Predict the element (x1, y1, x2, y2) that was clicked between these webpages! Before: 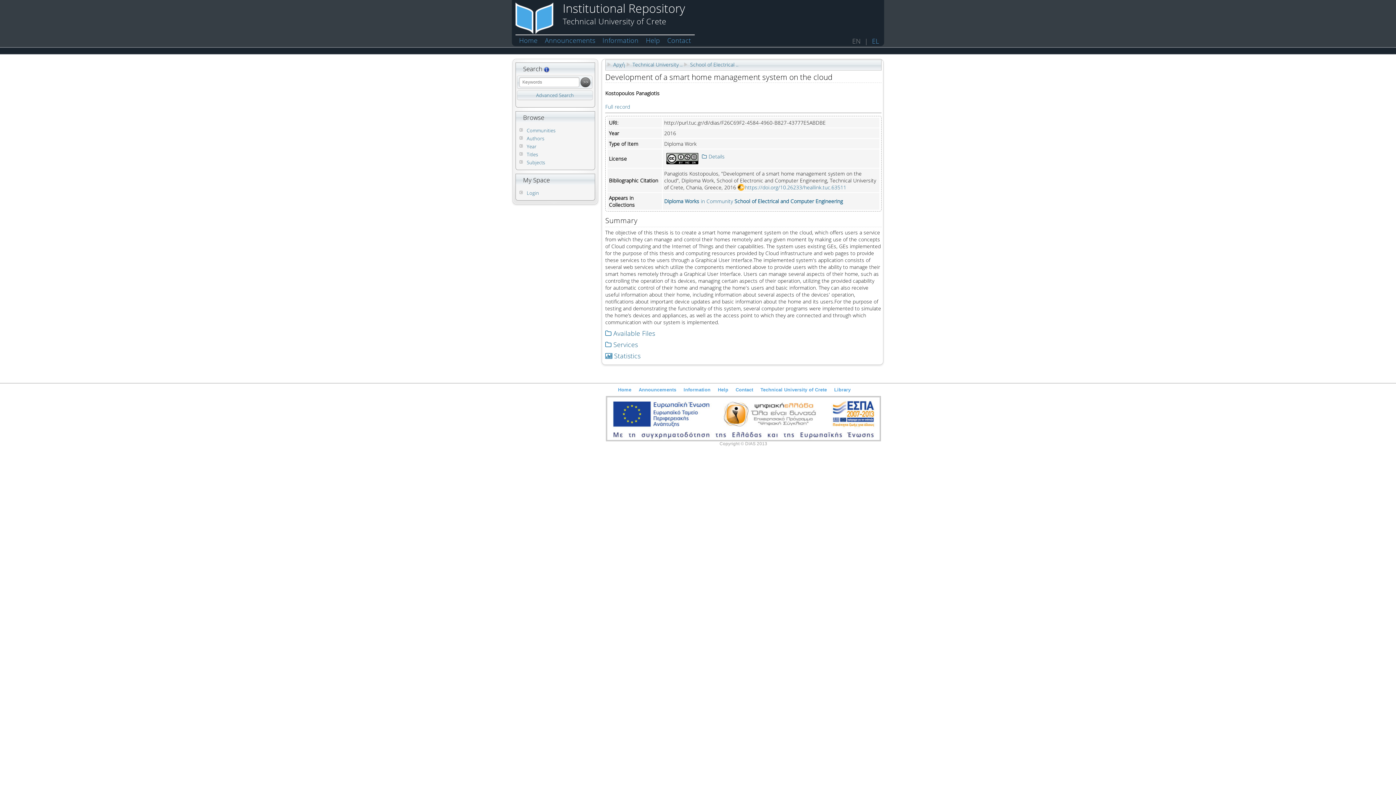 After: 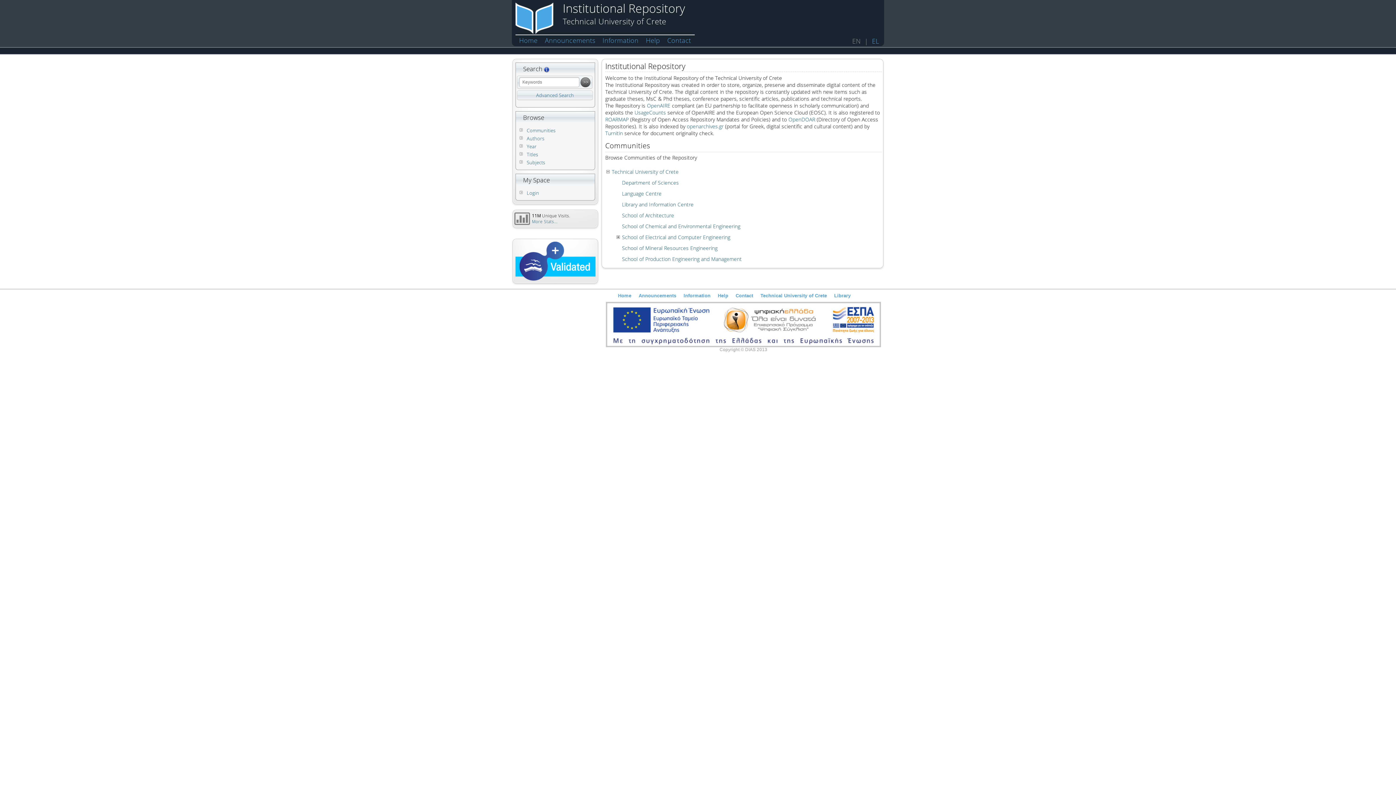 Action: label: Αρχή bbox: (613, 61, 625, 68)